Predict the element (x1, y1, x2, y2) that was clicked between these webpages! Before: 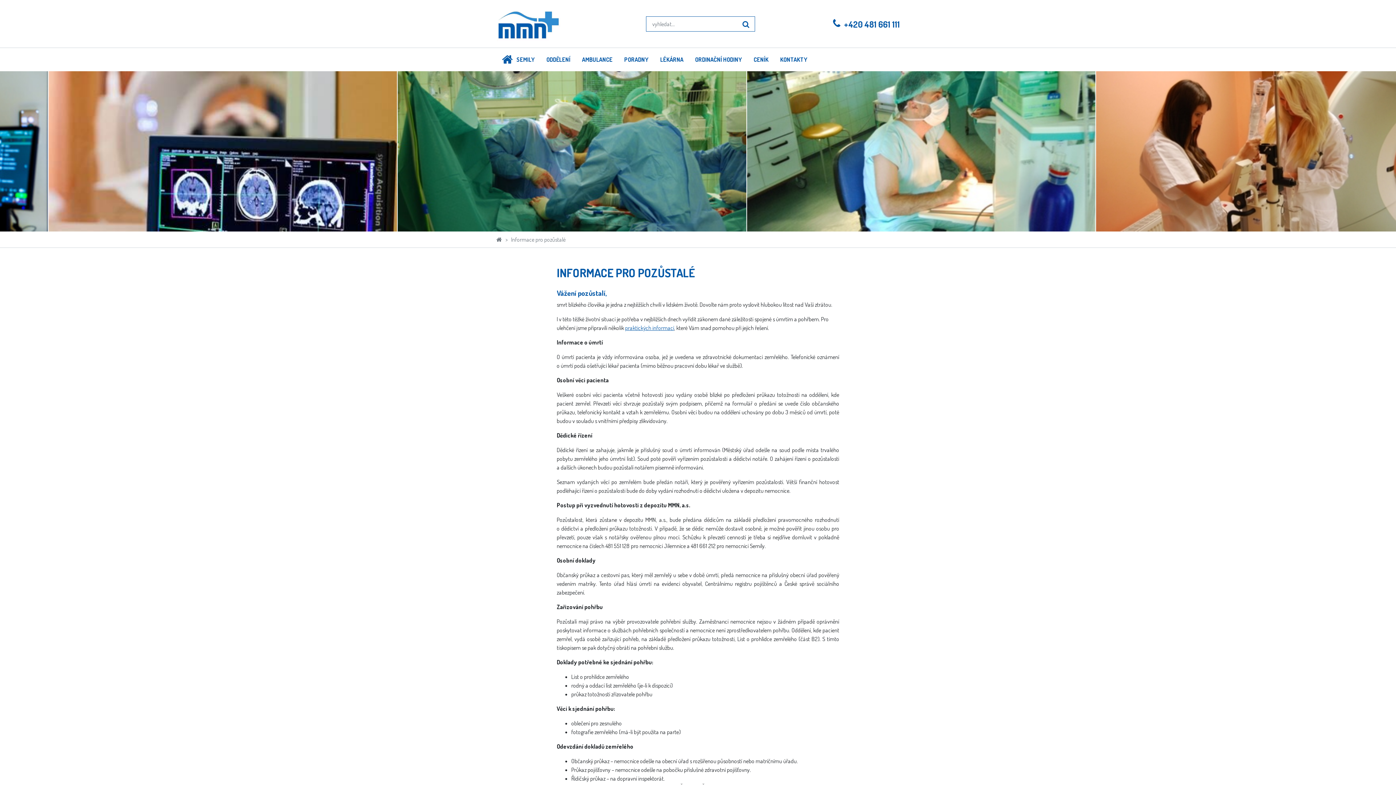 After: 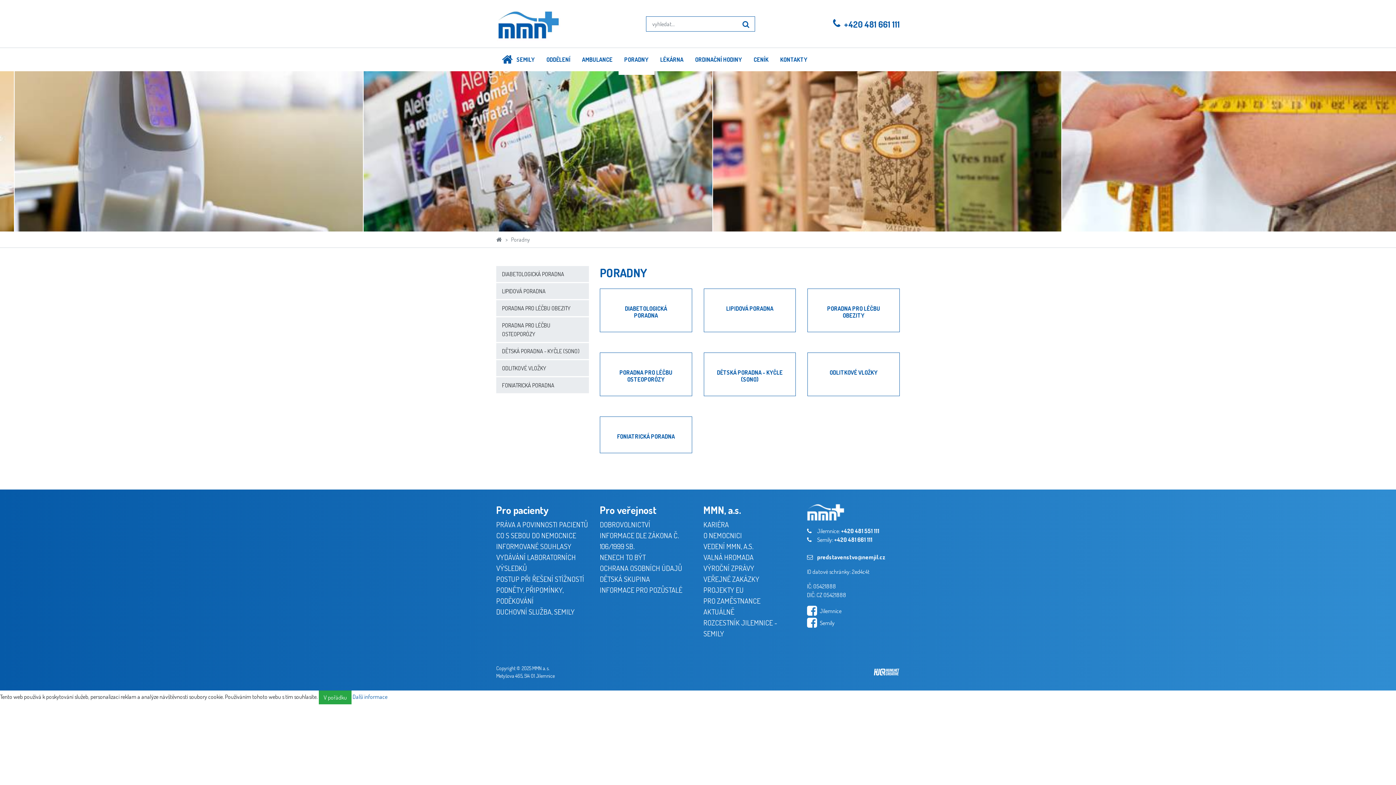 Action: bbox: (618, 48, 654, 71) label: PORADNY